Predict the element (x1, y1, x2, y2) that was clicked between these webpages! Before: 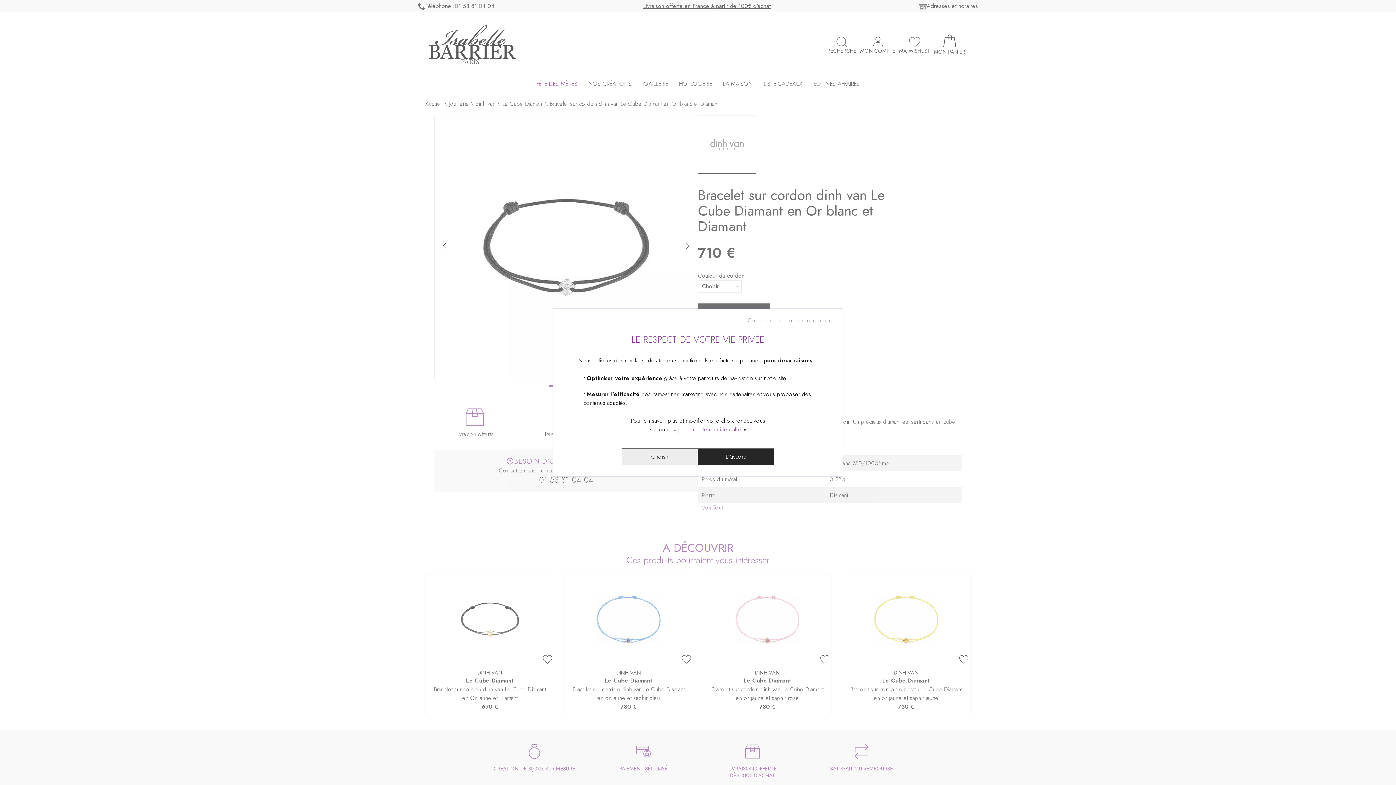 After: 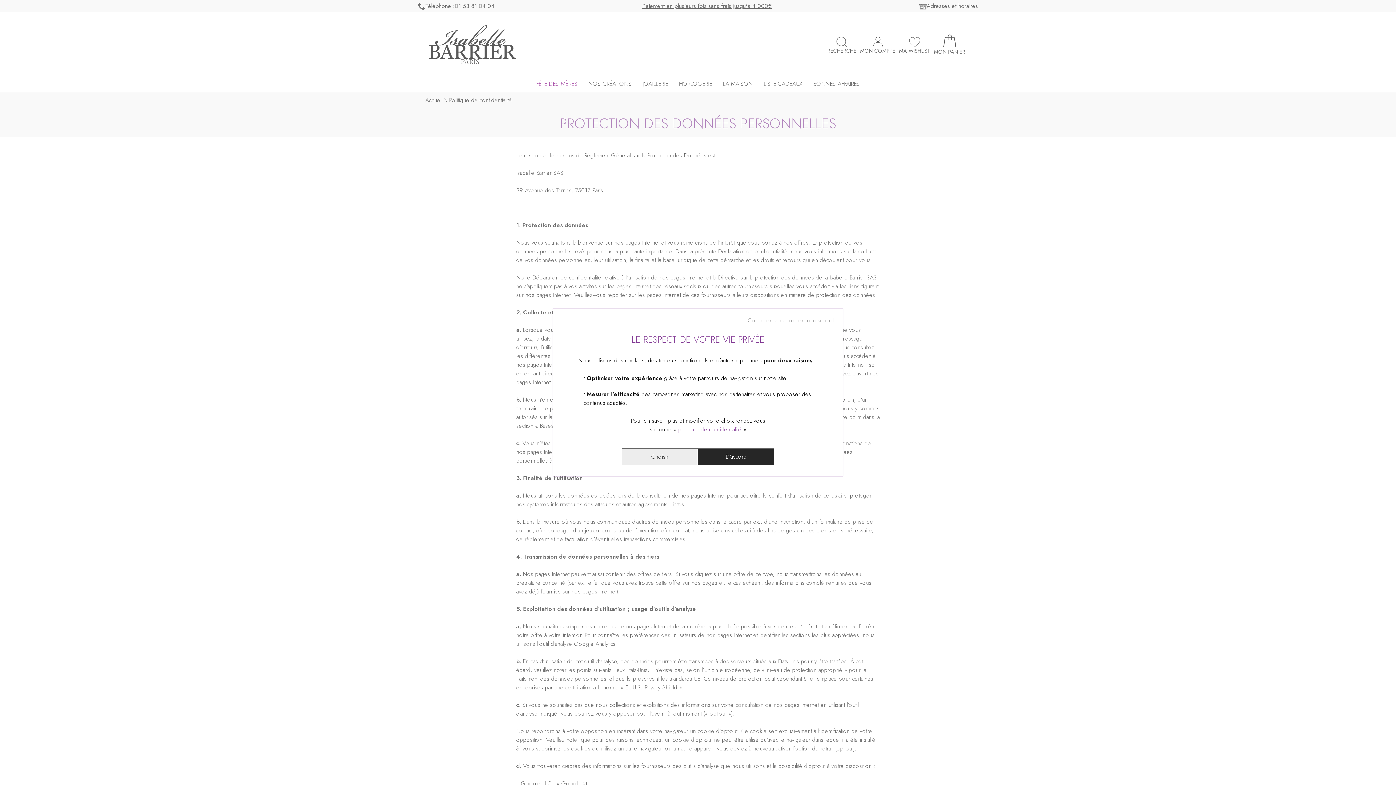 Action: label: politique de confidentialité bbox: (678, 425, 741, 433)